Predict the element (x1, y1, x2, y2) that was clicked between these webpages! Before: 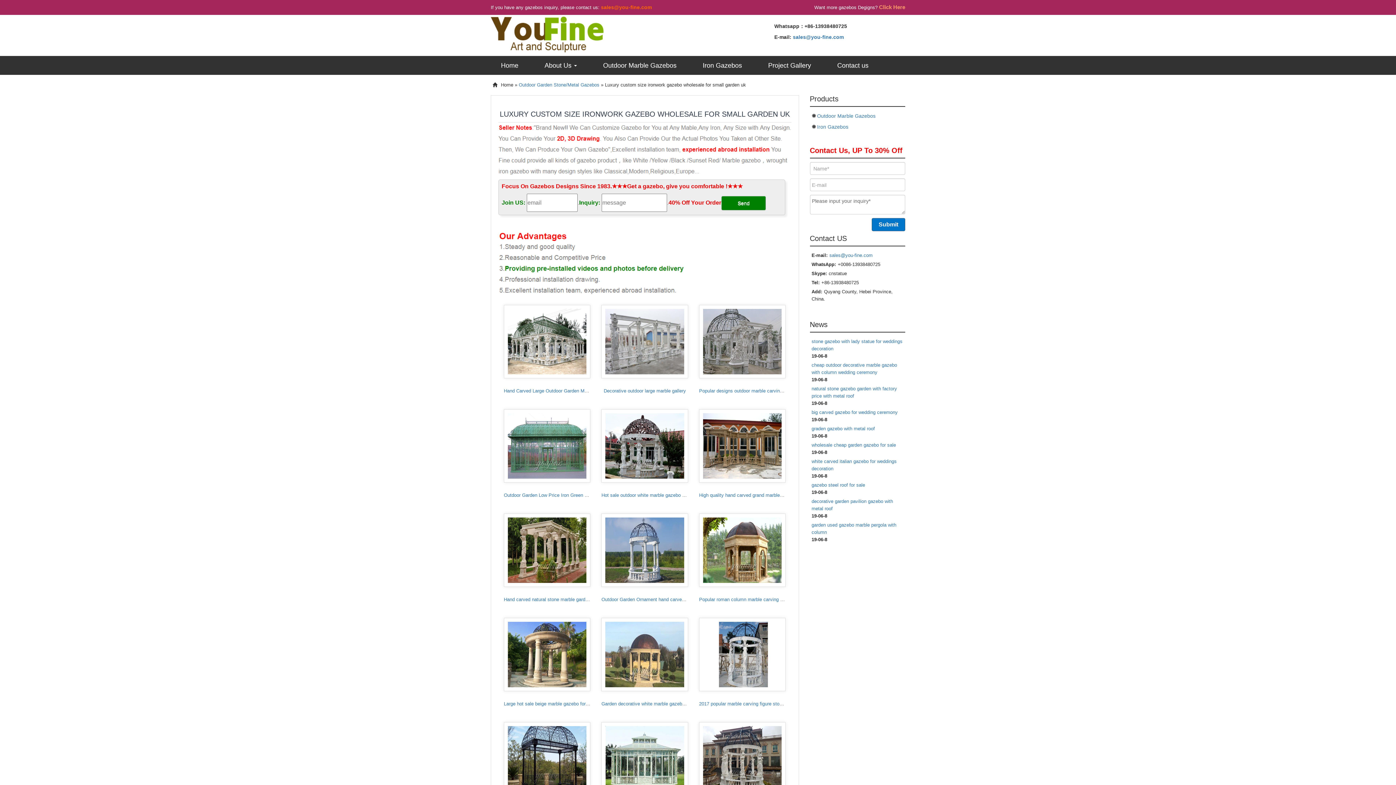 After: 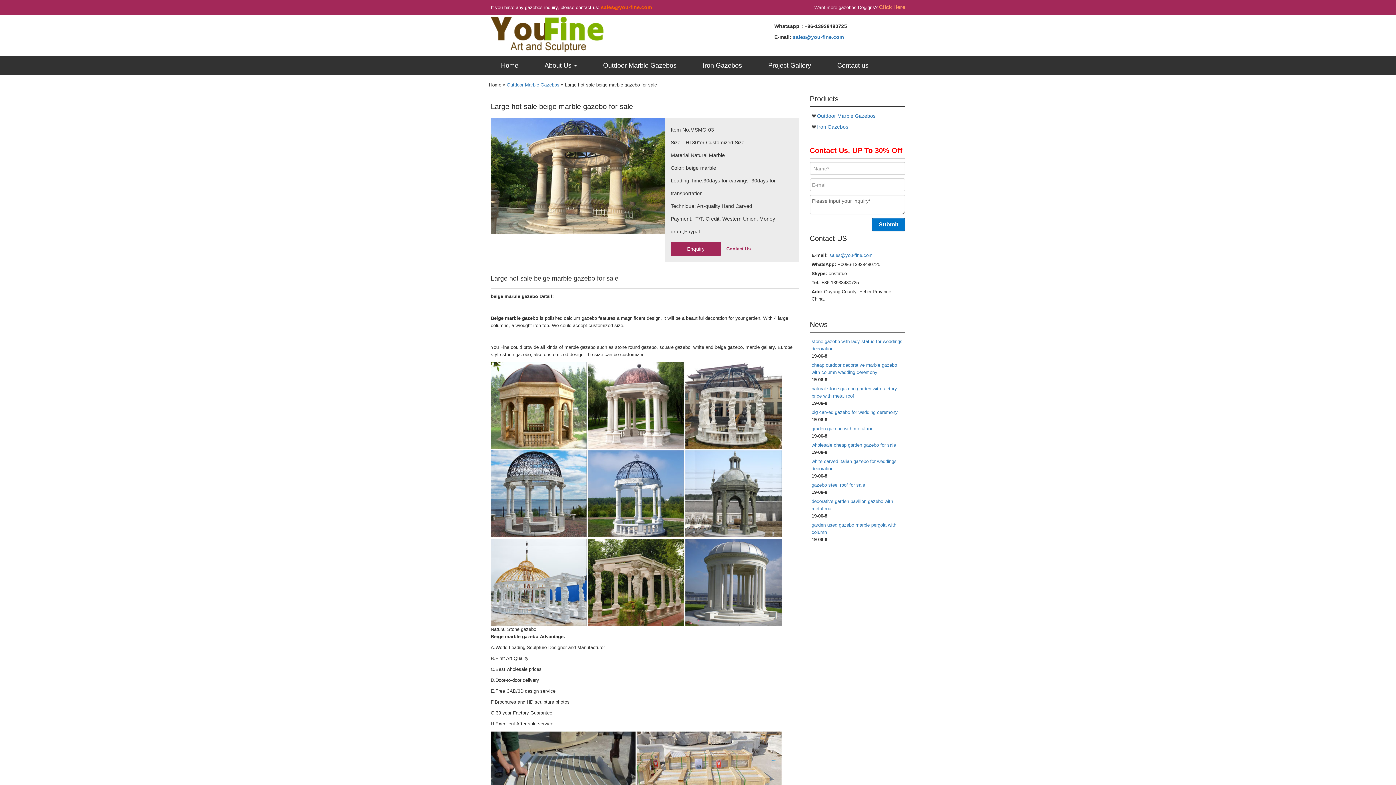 Action: bbox: (508, 622, 586, 687)